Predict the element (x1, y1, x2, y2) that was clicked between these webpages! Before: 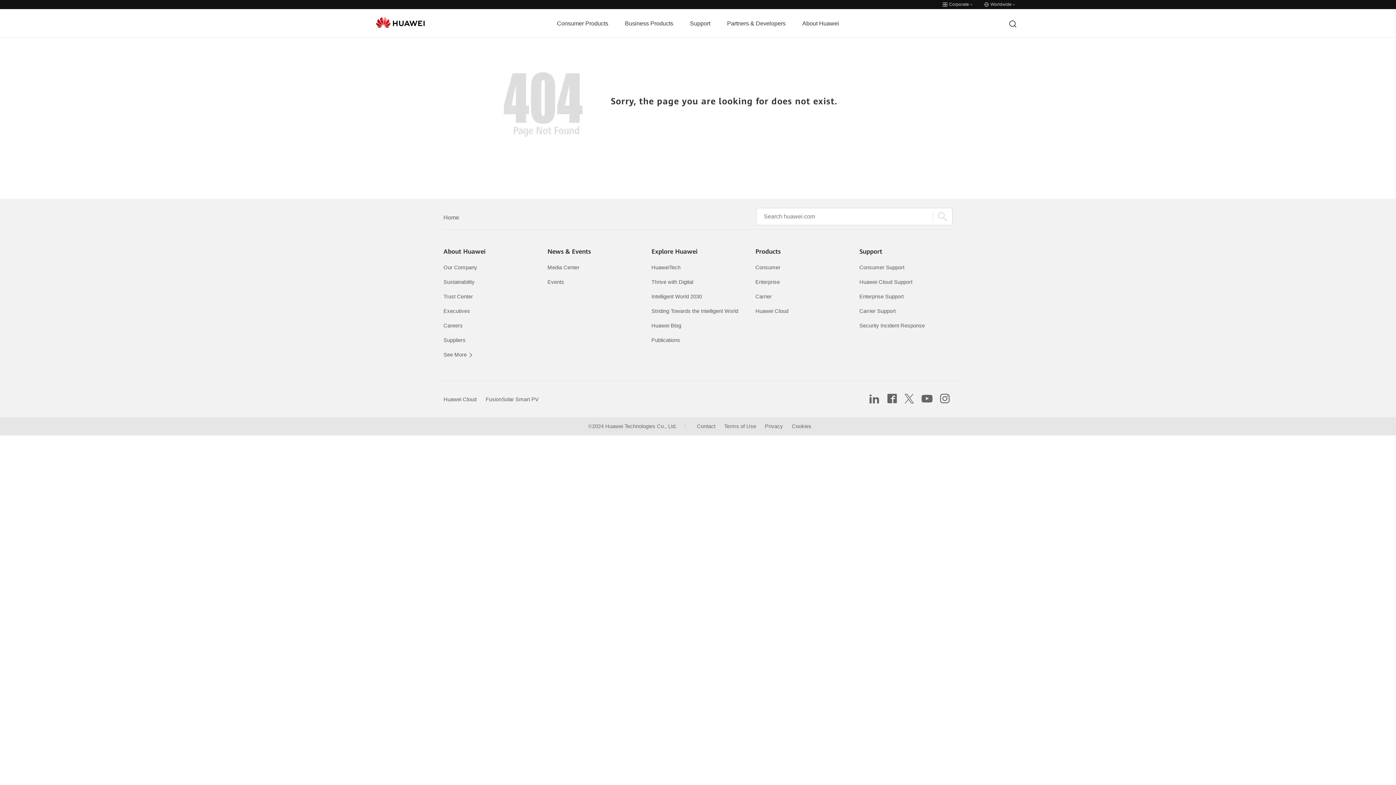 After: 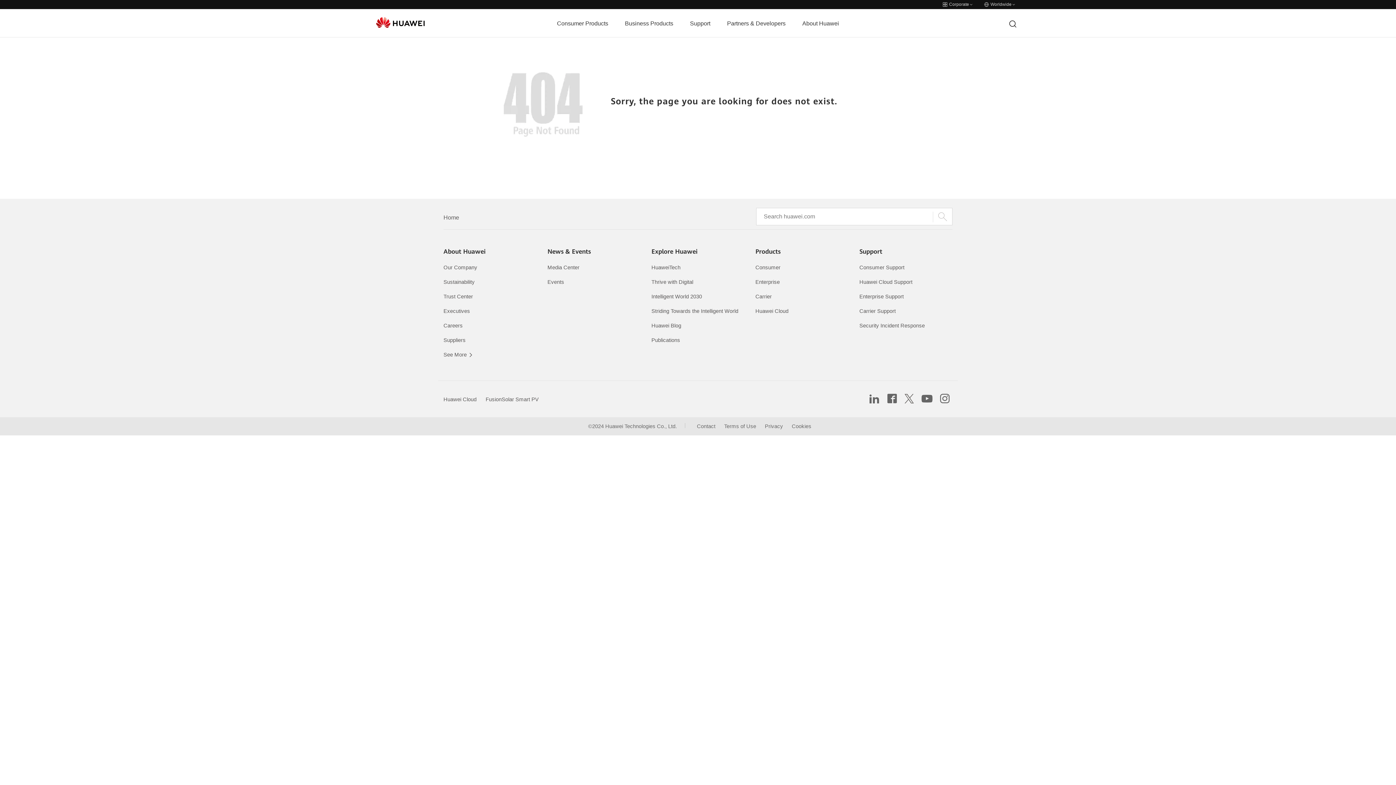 Action: label: Suppliers bbox: (443, 337, 465, 343)